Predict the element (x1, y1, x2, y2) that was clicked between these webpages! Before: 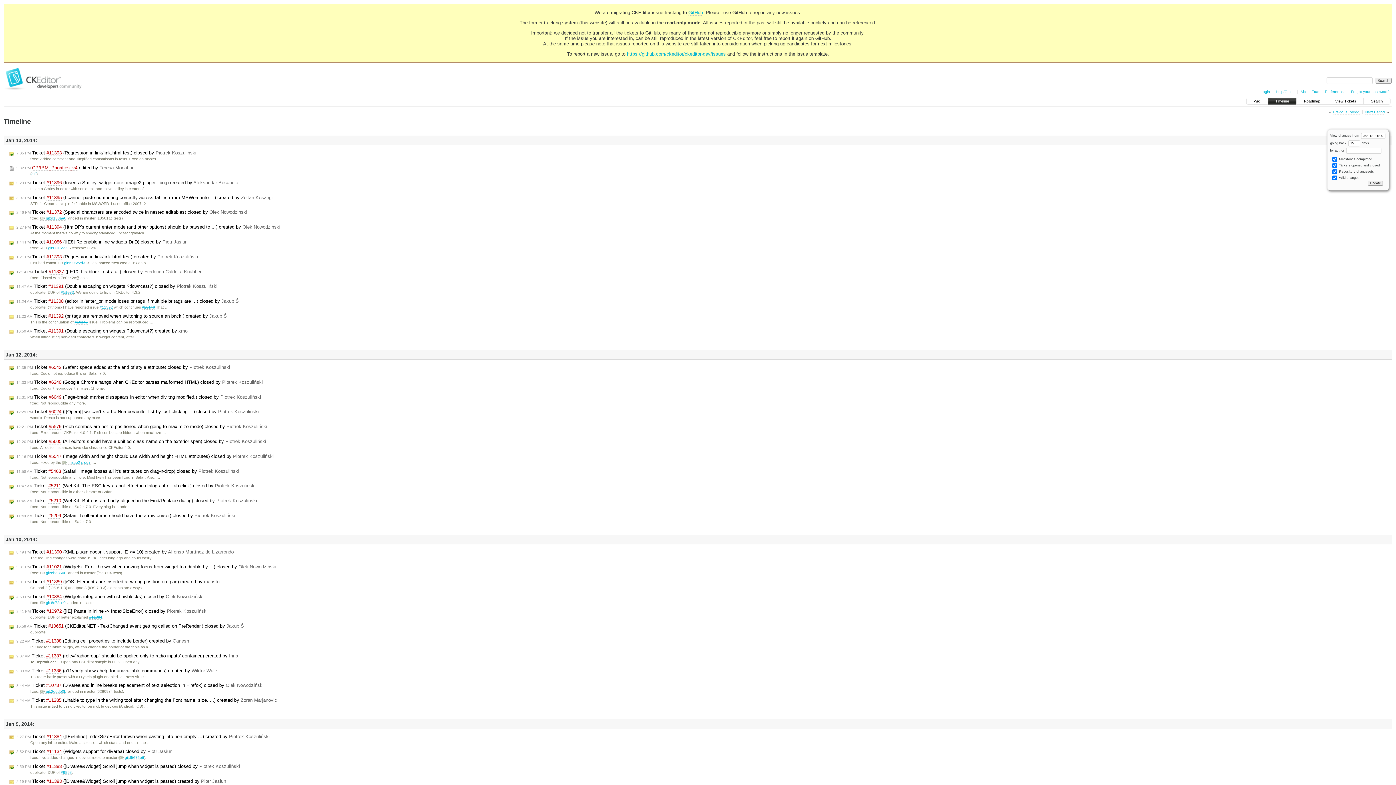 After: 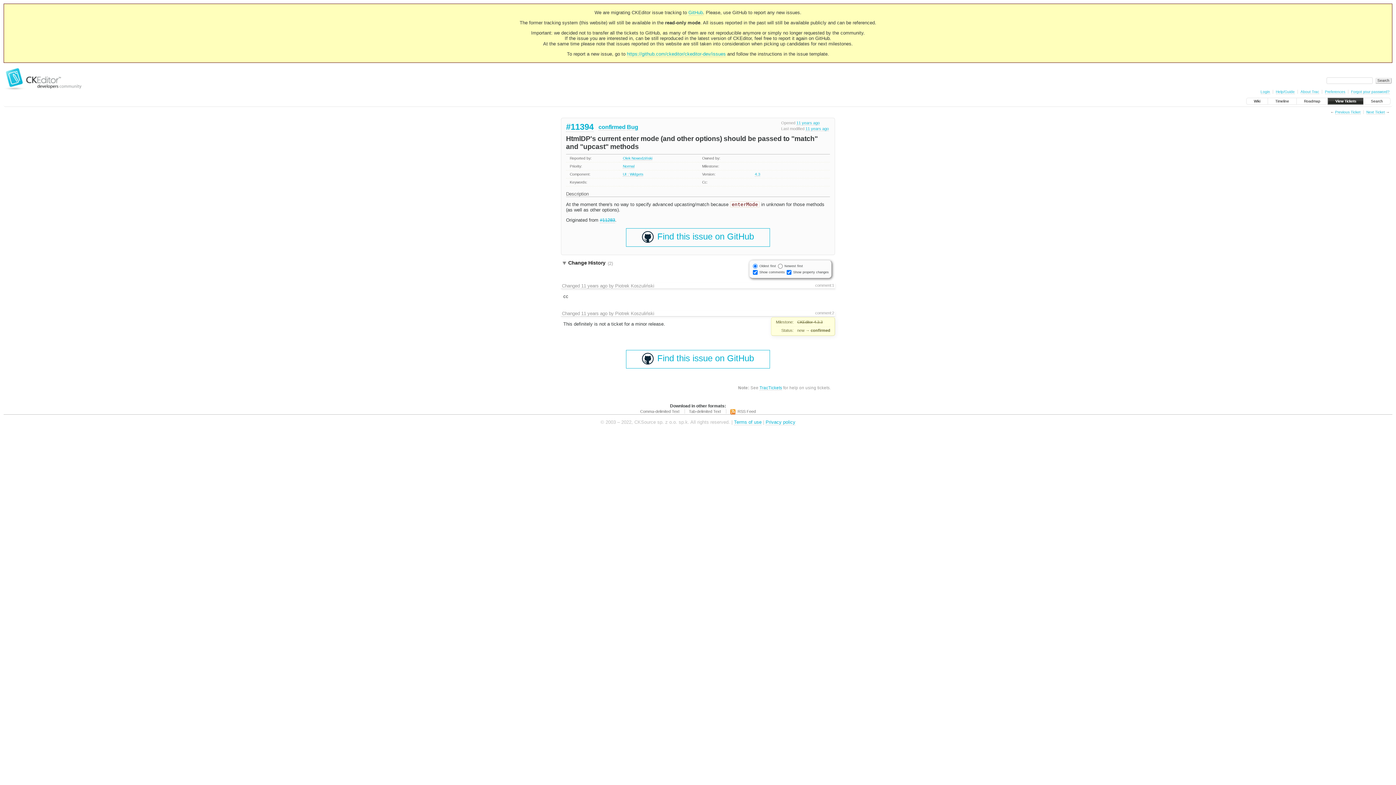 Action: bbox: (8, 224, 281, 230) label: 2:27 PM Ticket #11394 (HtmlDP's current enter mode (and other options) should be passed to ...) created by Olek Nowodziński